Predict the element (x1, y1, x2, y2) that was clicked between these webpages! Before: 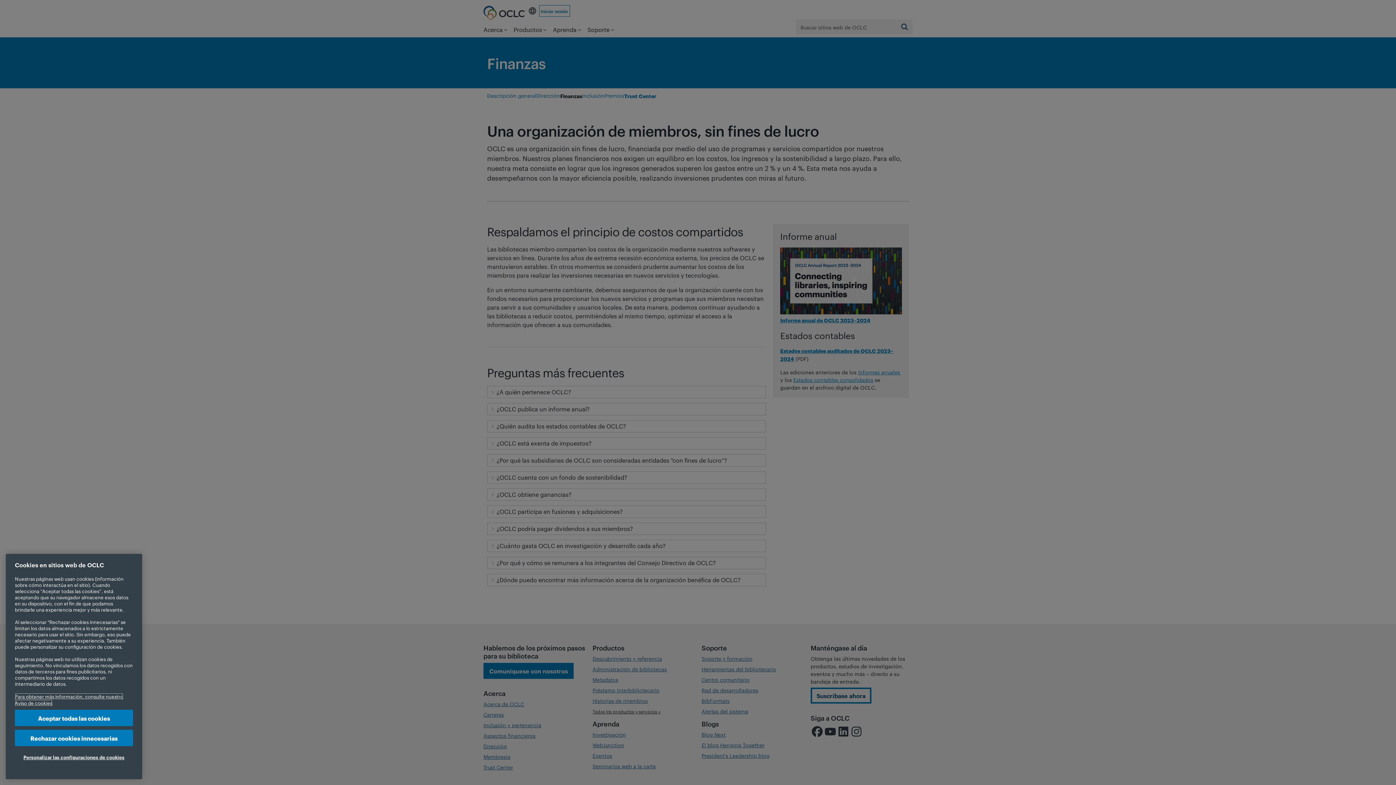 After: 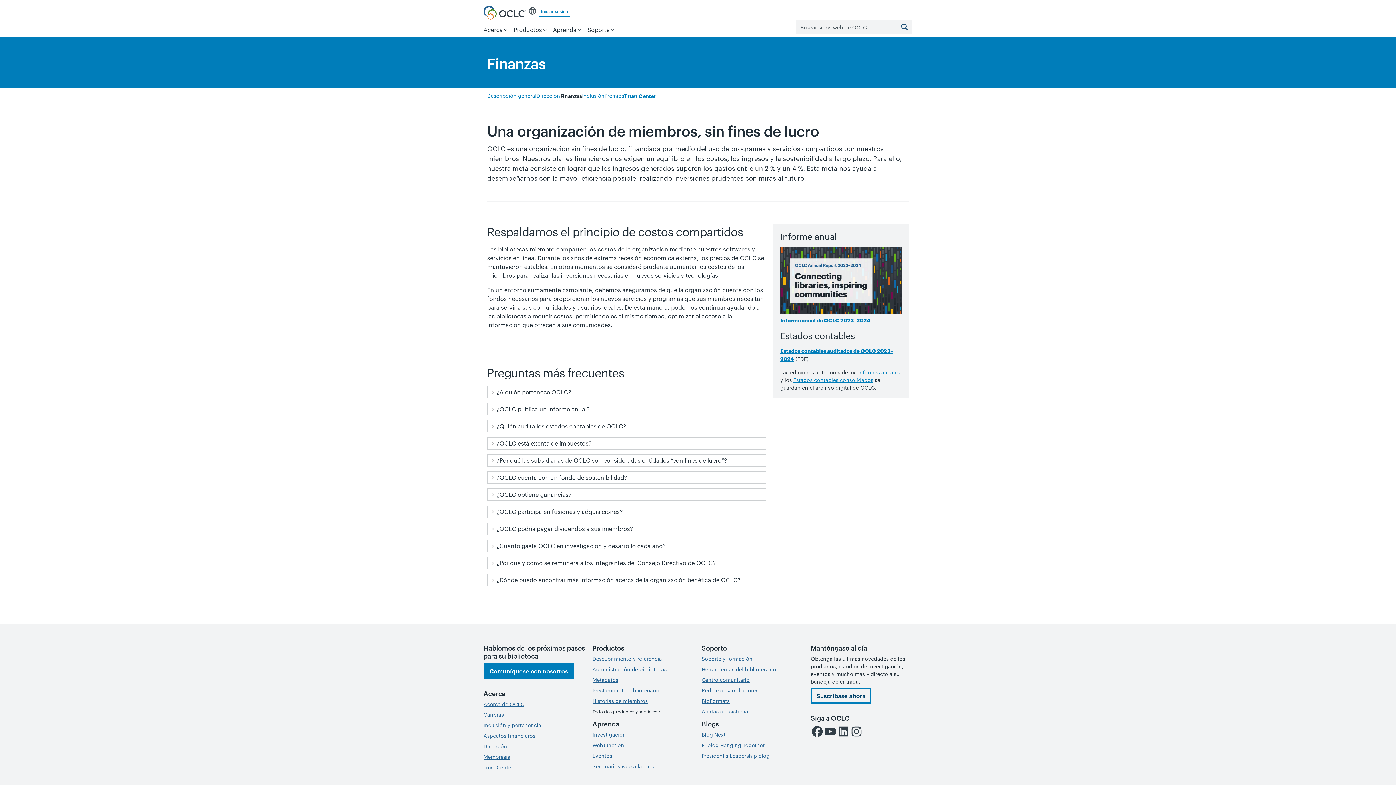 Action: bbox: (14, 730, 133, 746) label: Rechazar cookies innecesarias